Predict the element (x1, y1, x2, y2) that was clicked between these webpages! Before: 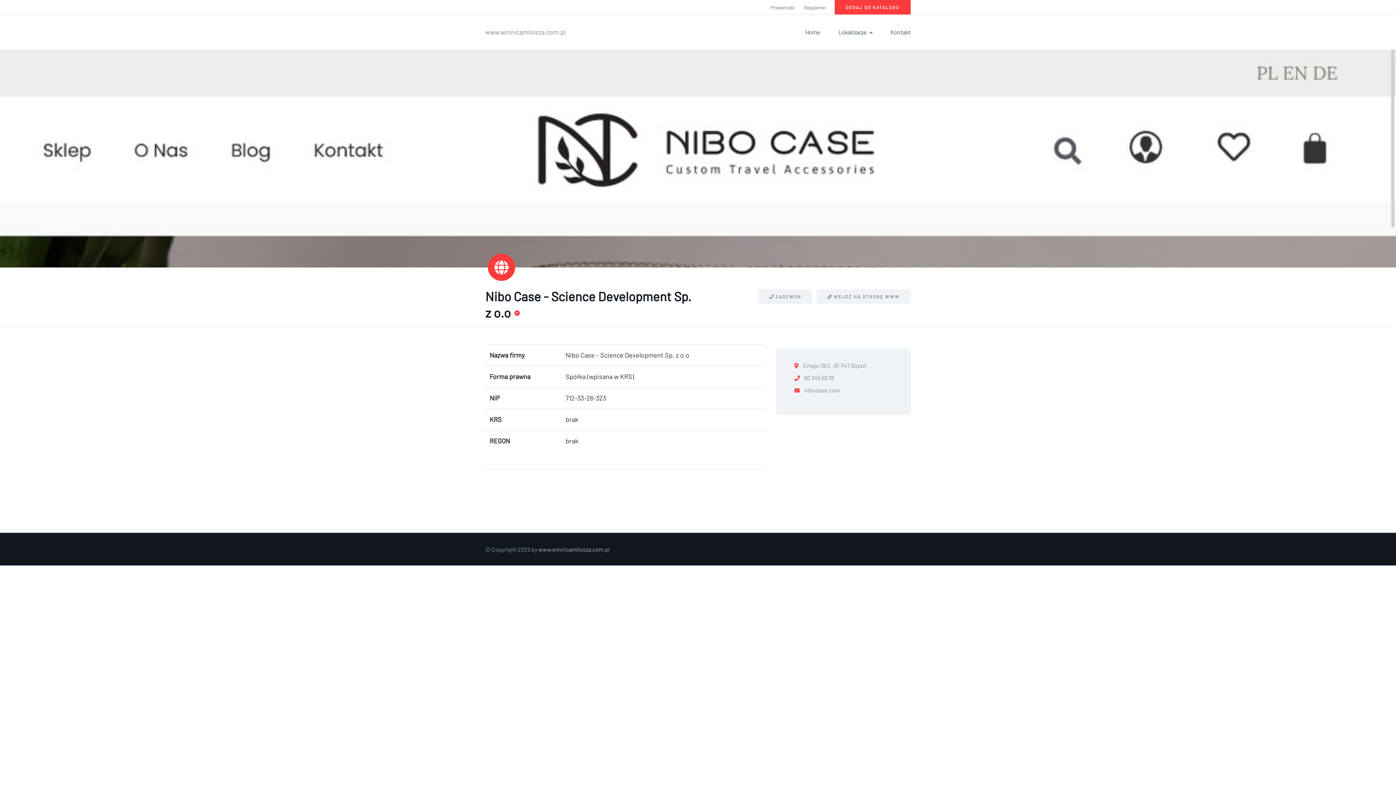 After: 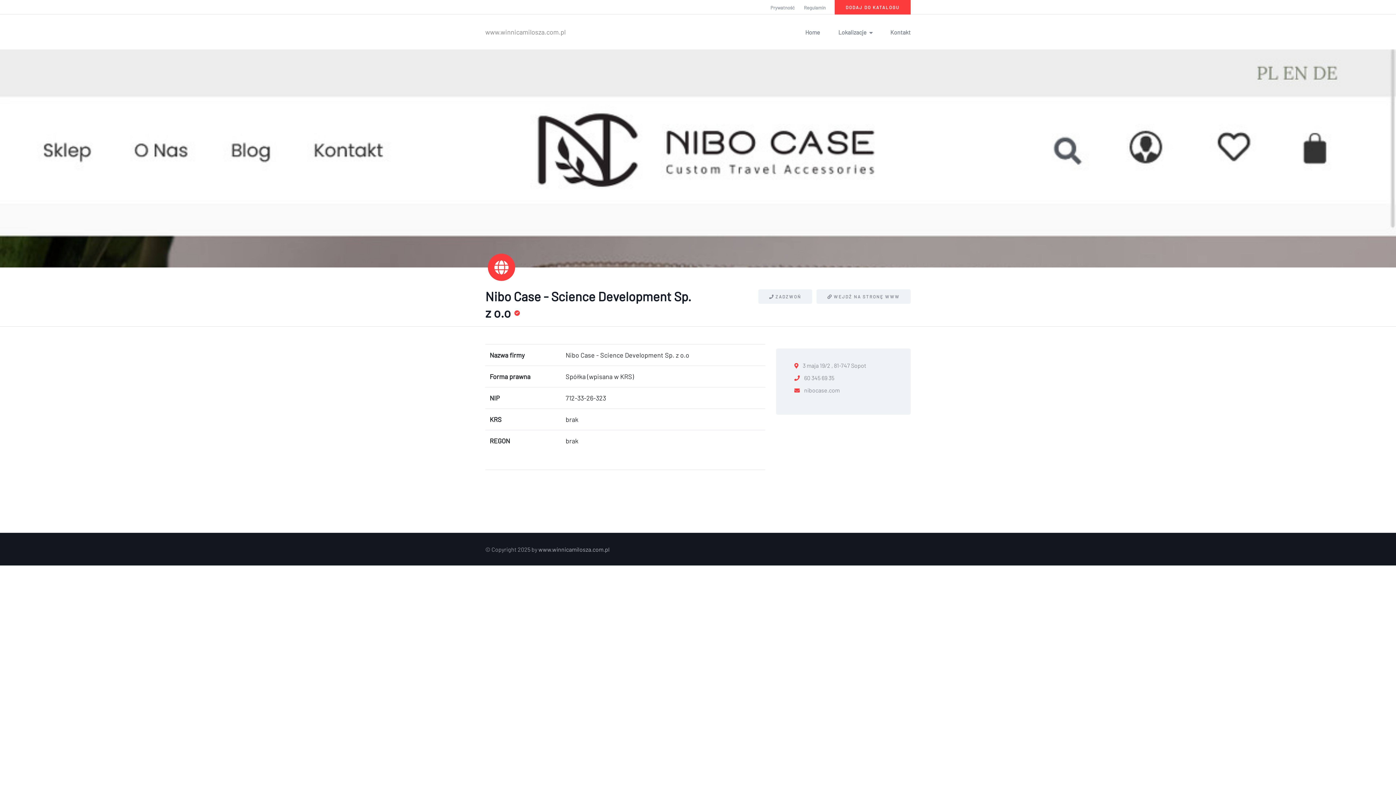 Action: label: Lokalizacje bbox: (838, 26, 872, 37)